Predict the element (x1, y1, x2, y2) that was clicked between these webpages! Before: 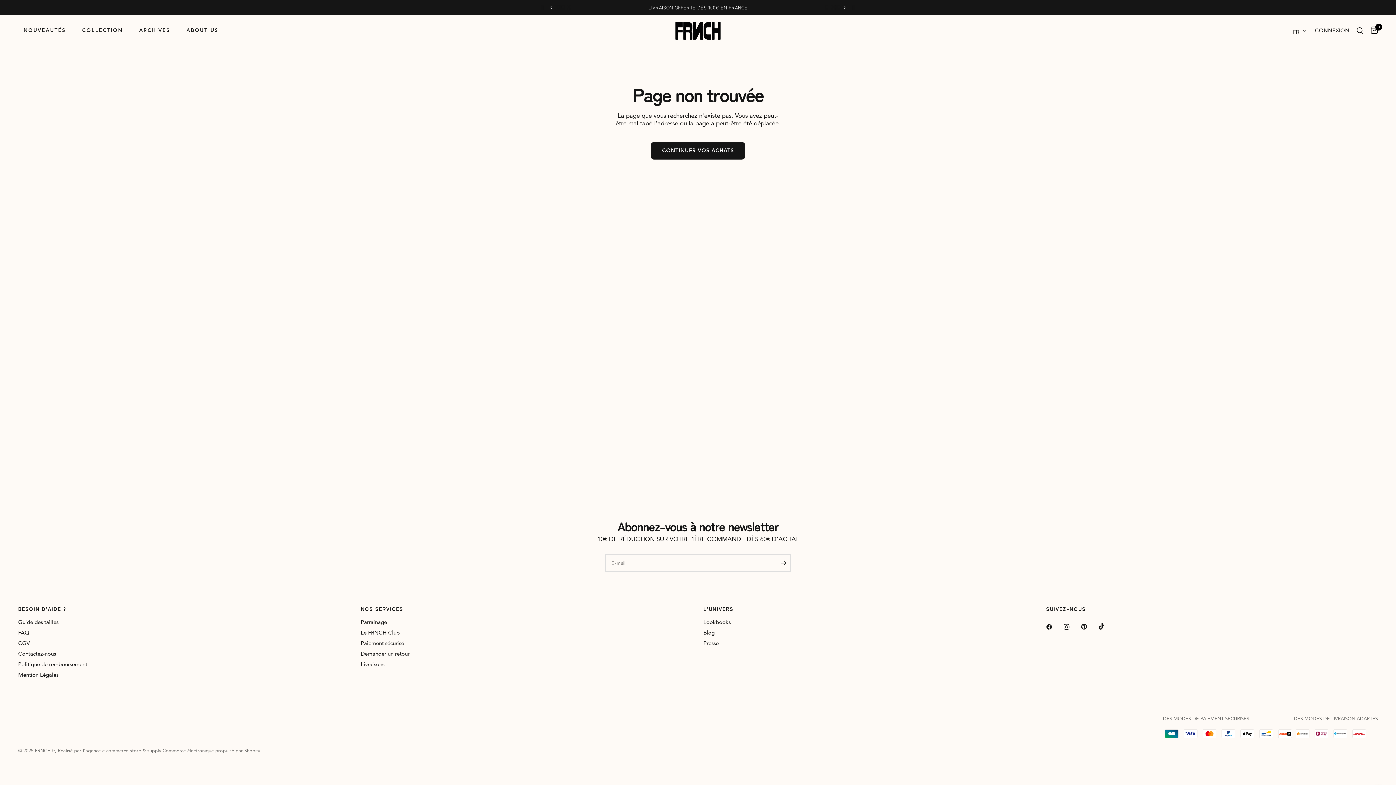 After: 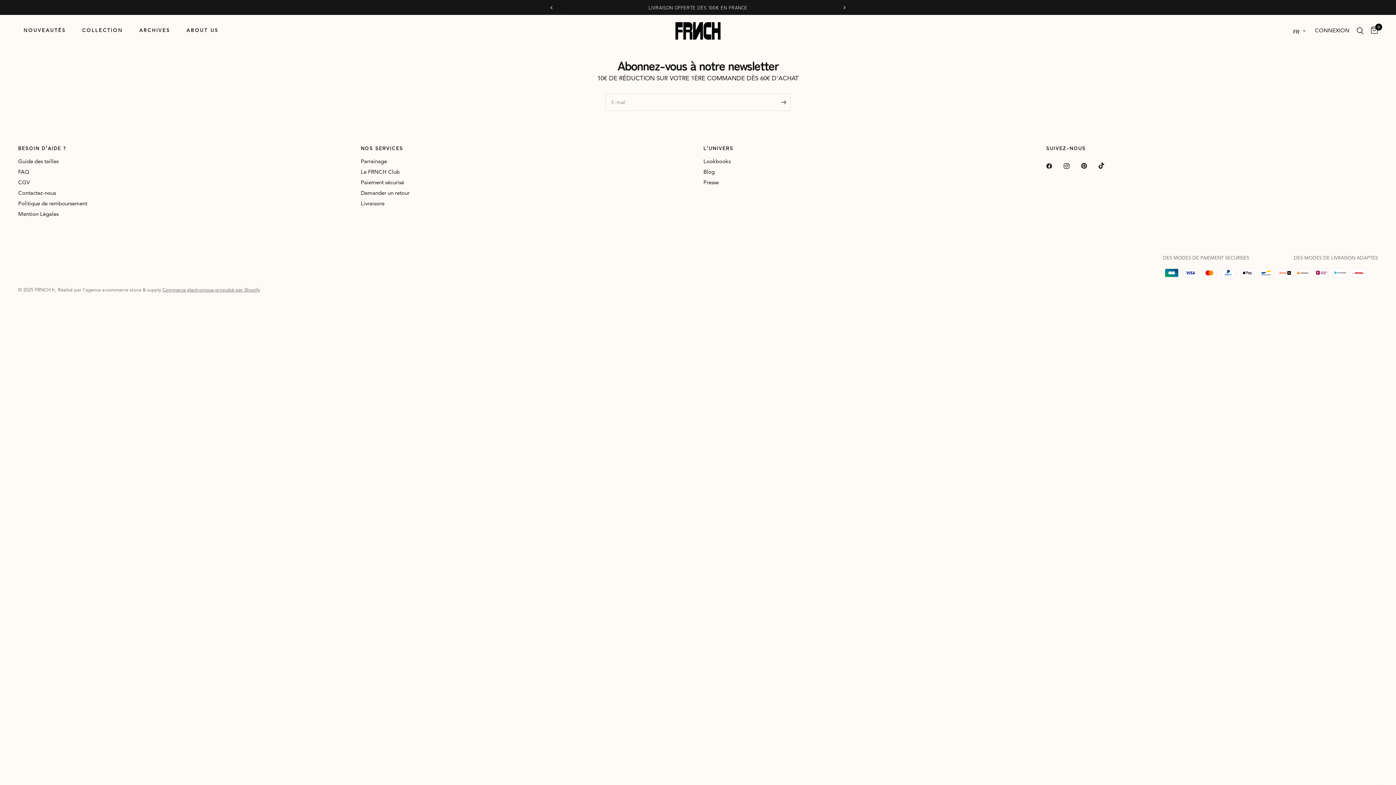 Action: label: Le FRNCH Club bbox: (360, 630, 399, 636)